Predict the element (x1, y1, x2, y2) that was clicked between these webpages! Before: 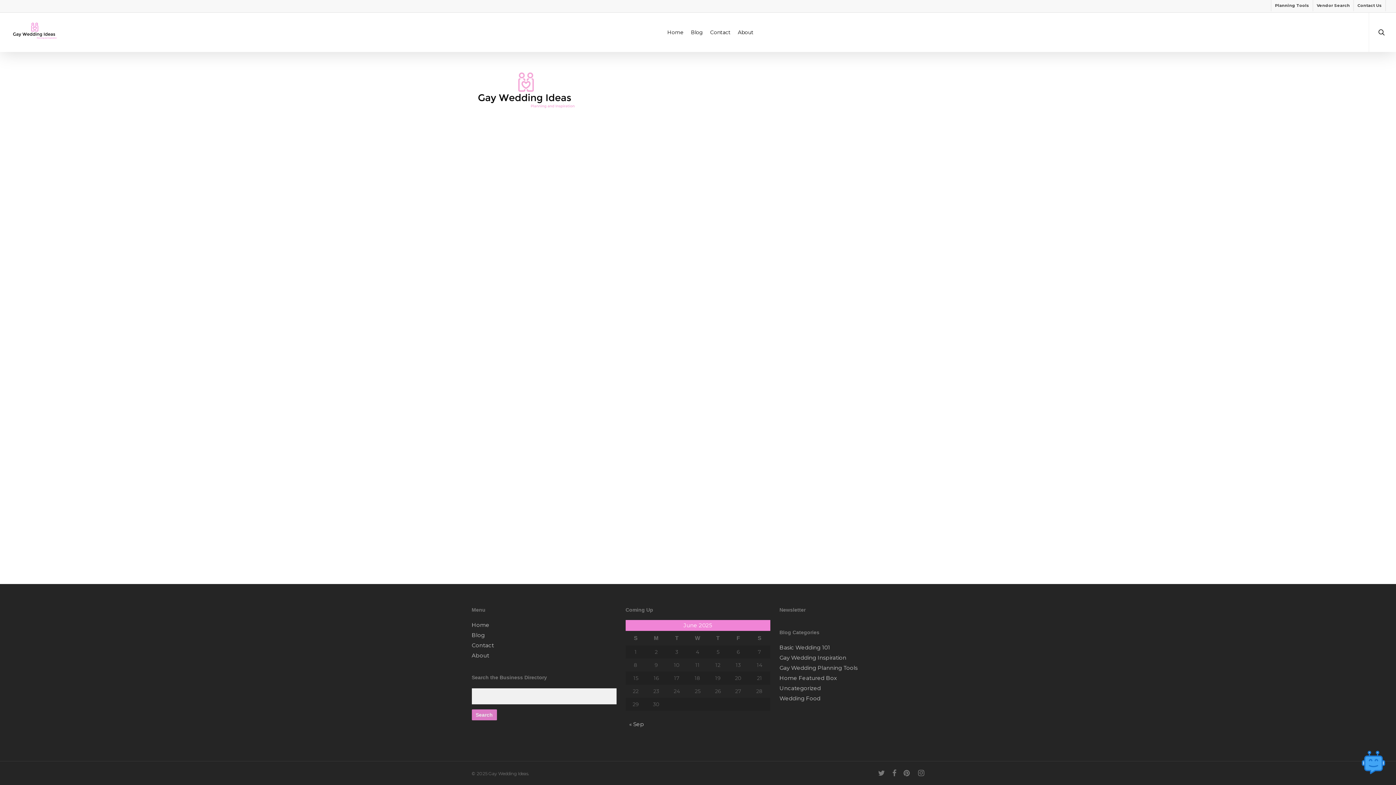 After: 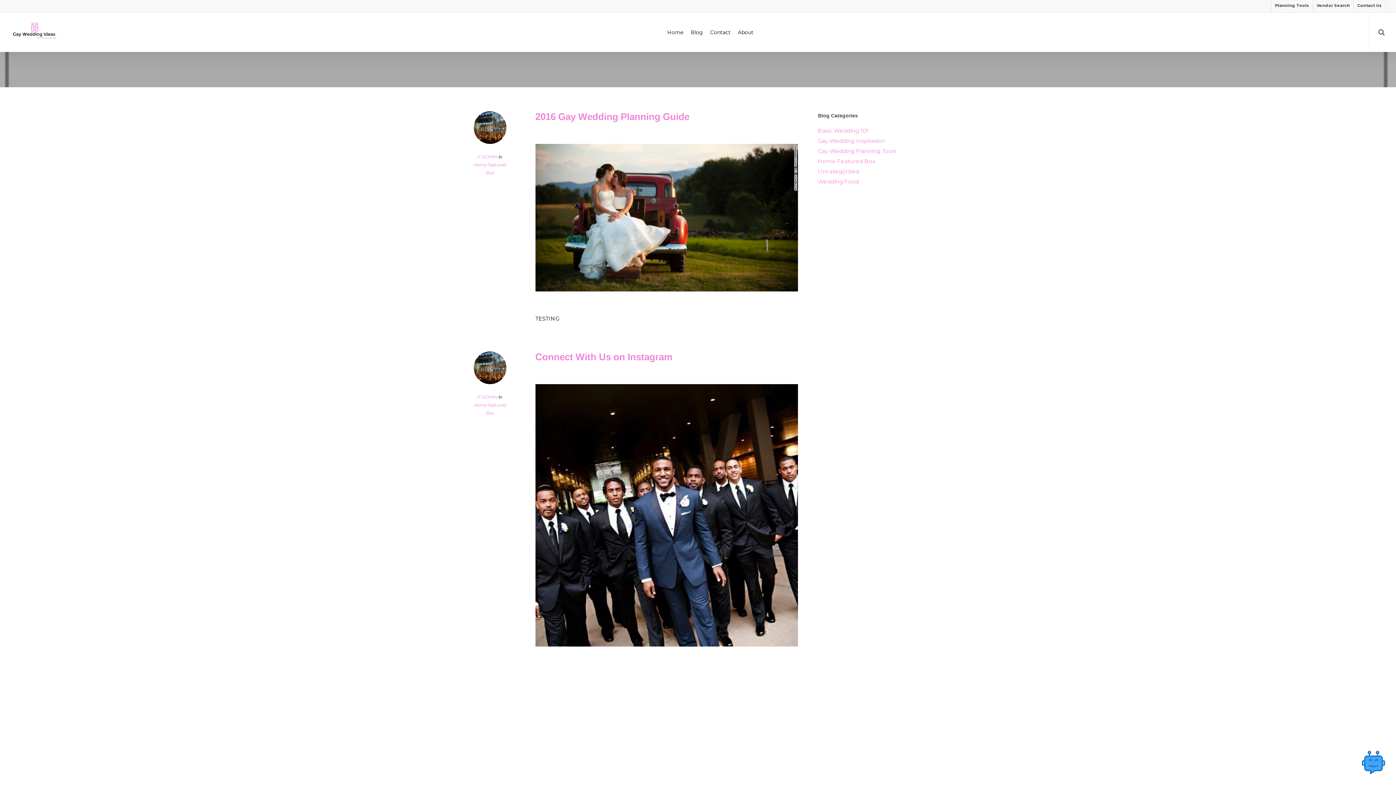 Action: bbox: (779, 674, 837, 682) label: Home Featured Box